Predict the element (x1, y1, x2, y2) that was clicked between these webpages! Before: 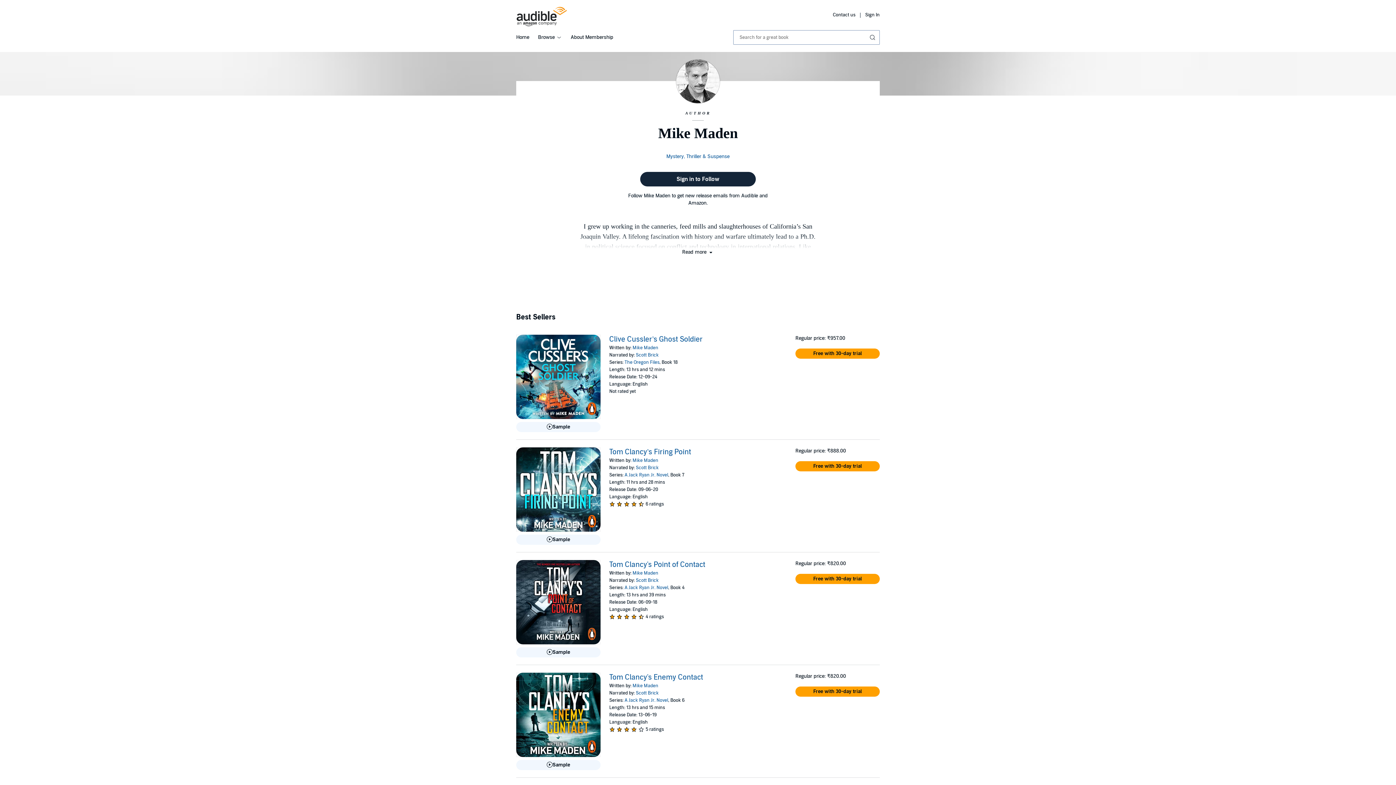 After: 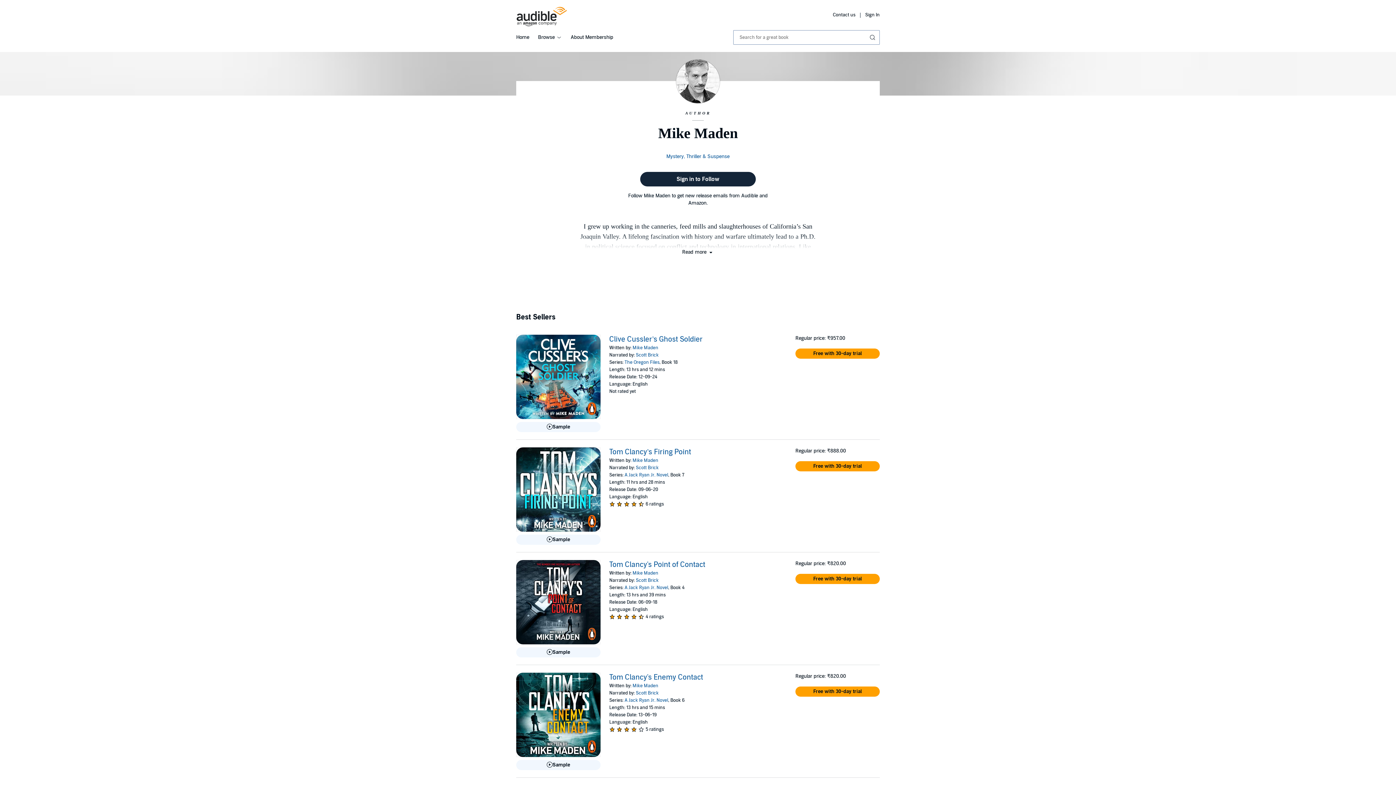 Action: bbox: (632, 683, 658, 689) label: Mike Maden